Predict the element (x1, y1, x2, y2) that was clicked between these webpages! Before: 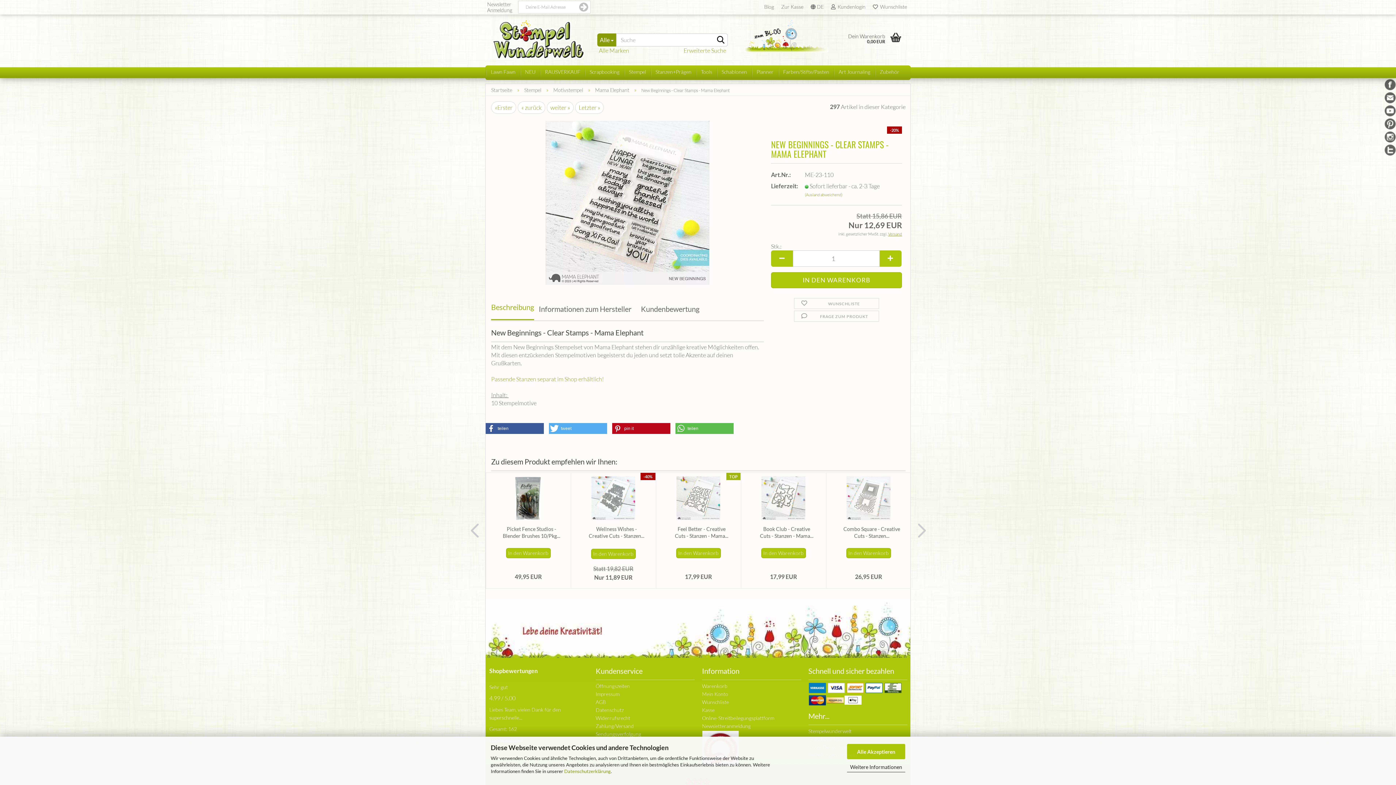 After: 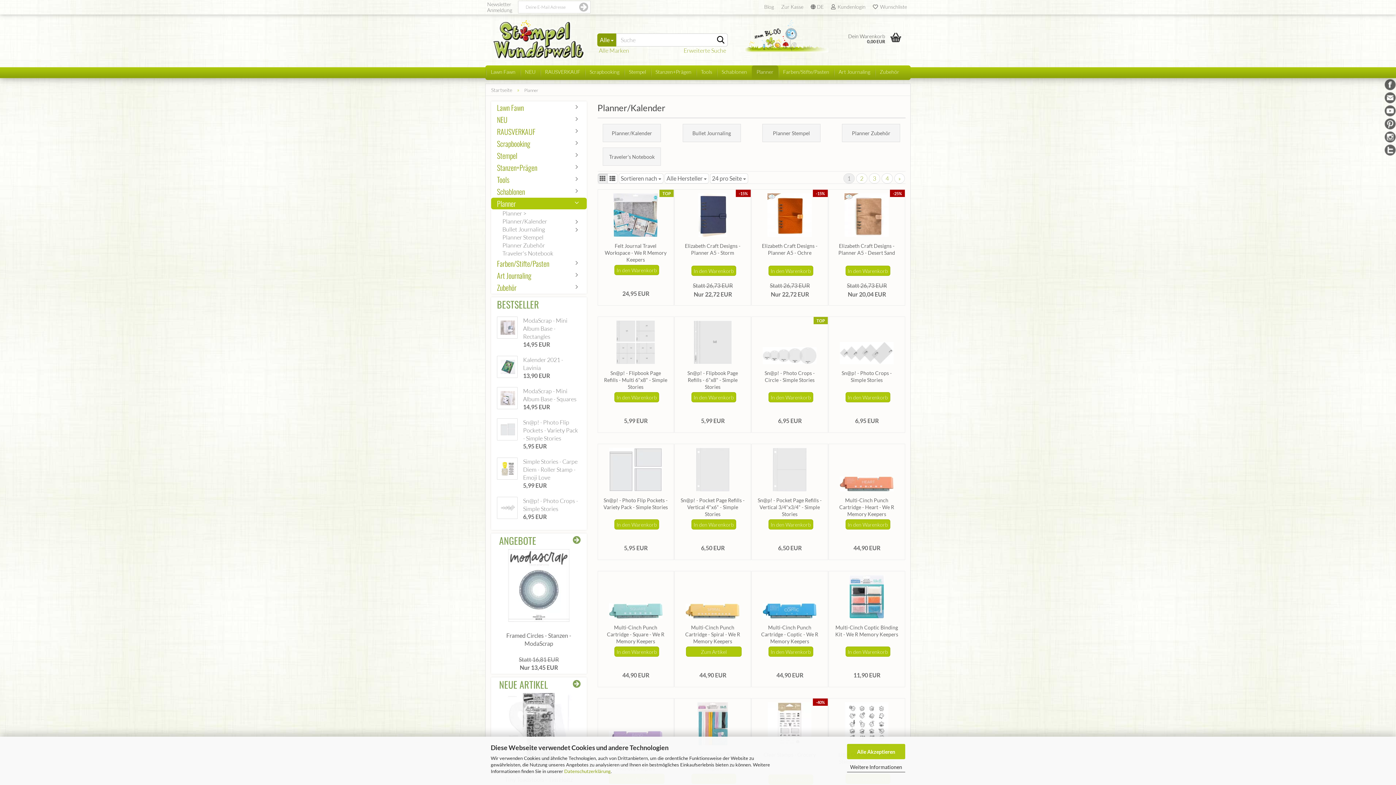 Action: bbox: (752, 65, 778, 80) label: Planner